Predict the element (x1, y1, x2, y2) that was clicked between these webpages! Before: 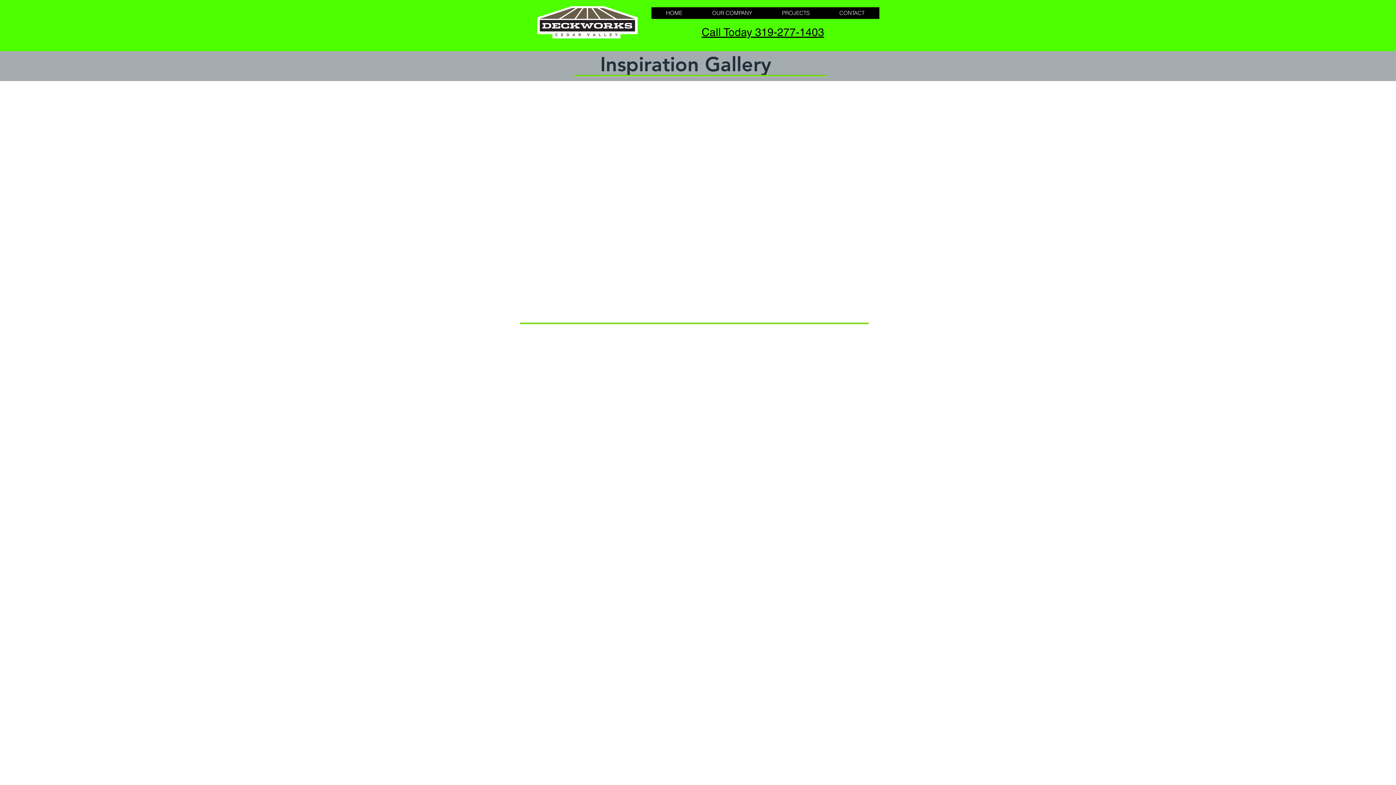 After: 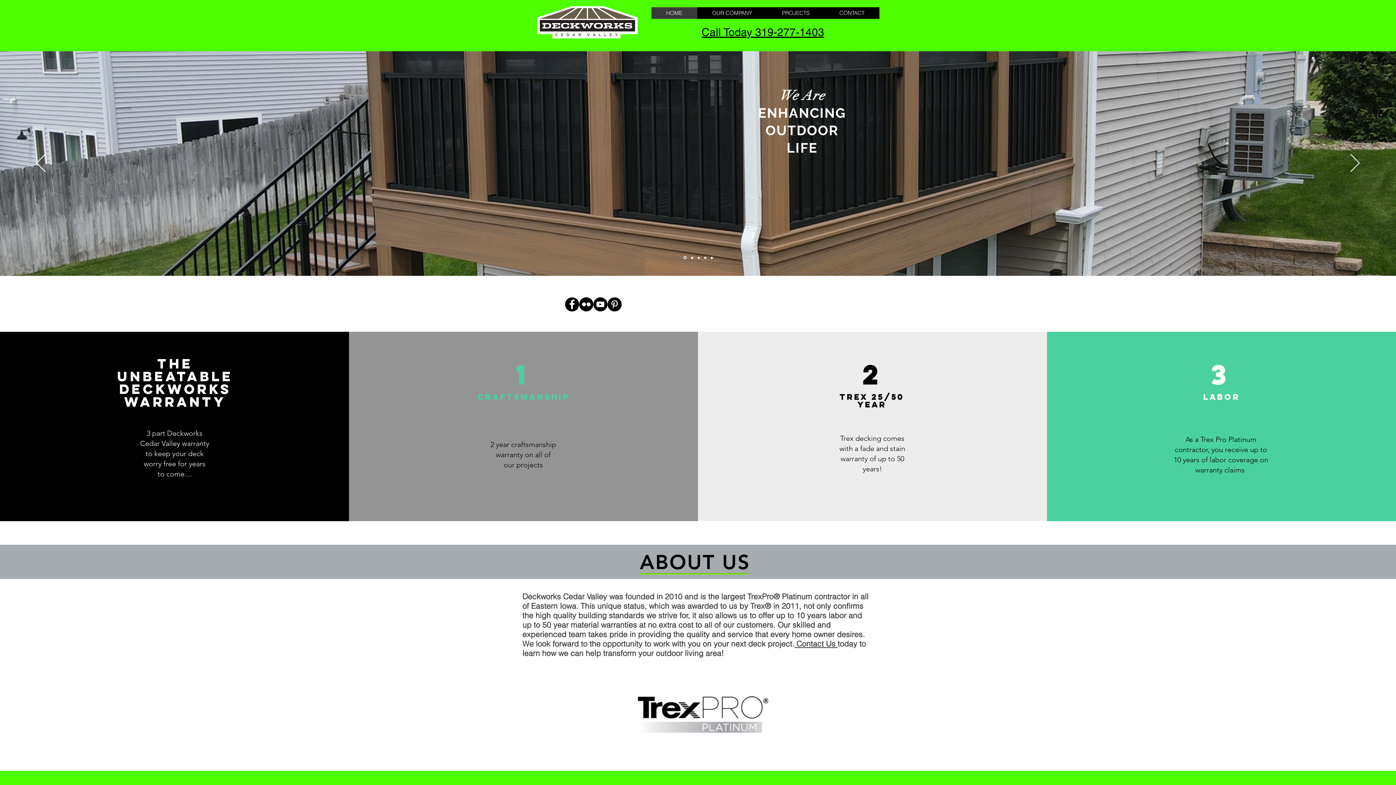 Action: bbox: (537, 6, 637, 38)